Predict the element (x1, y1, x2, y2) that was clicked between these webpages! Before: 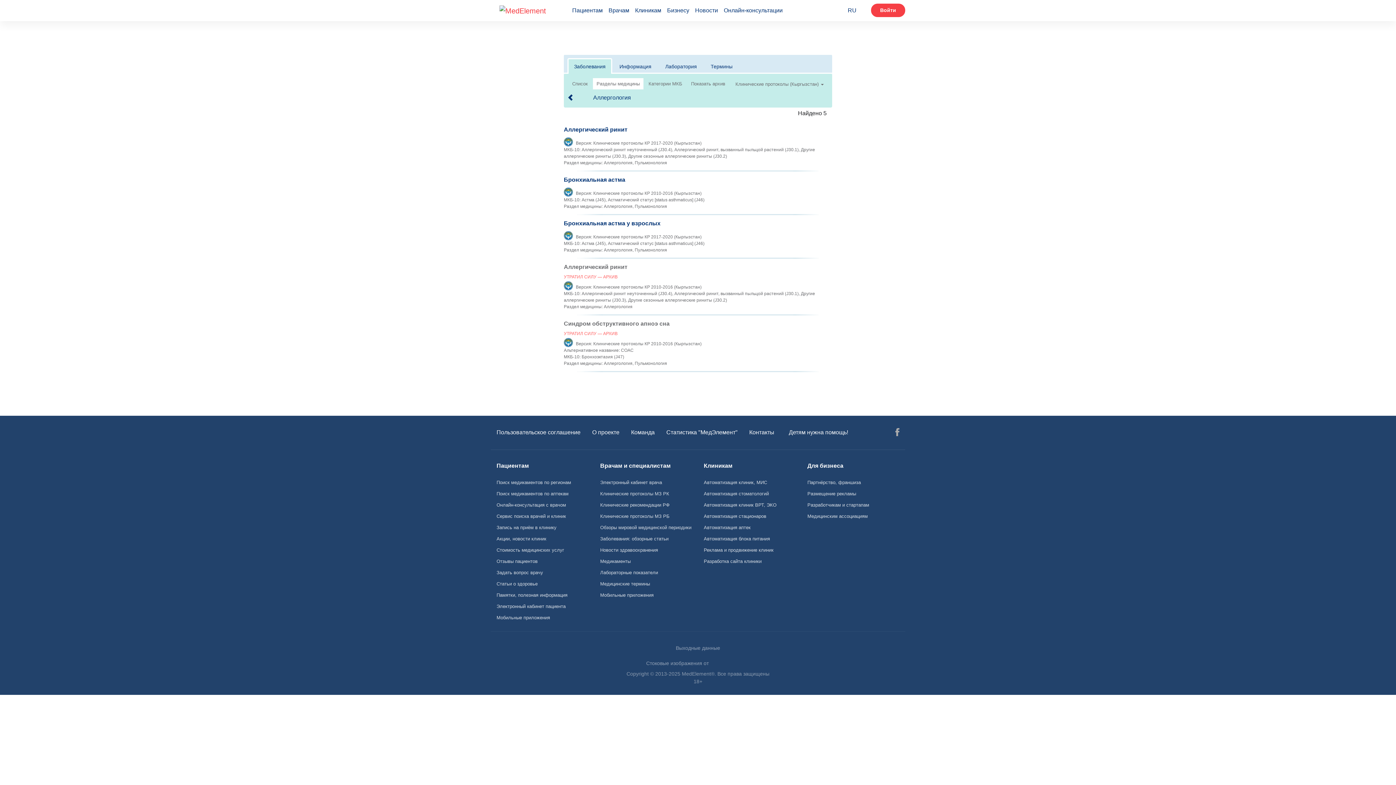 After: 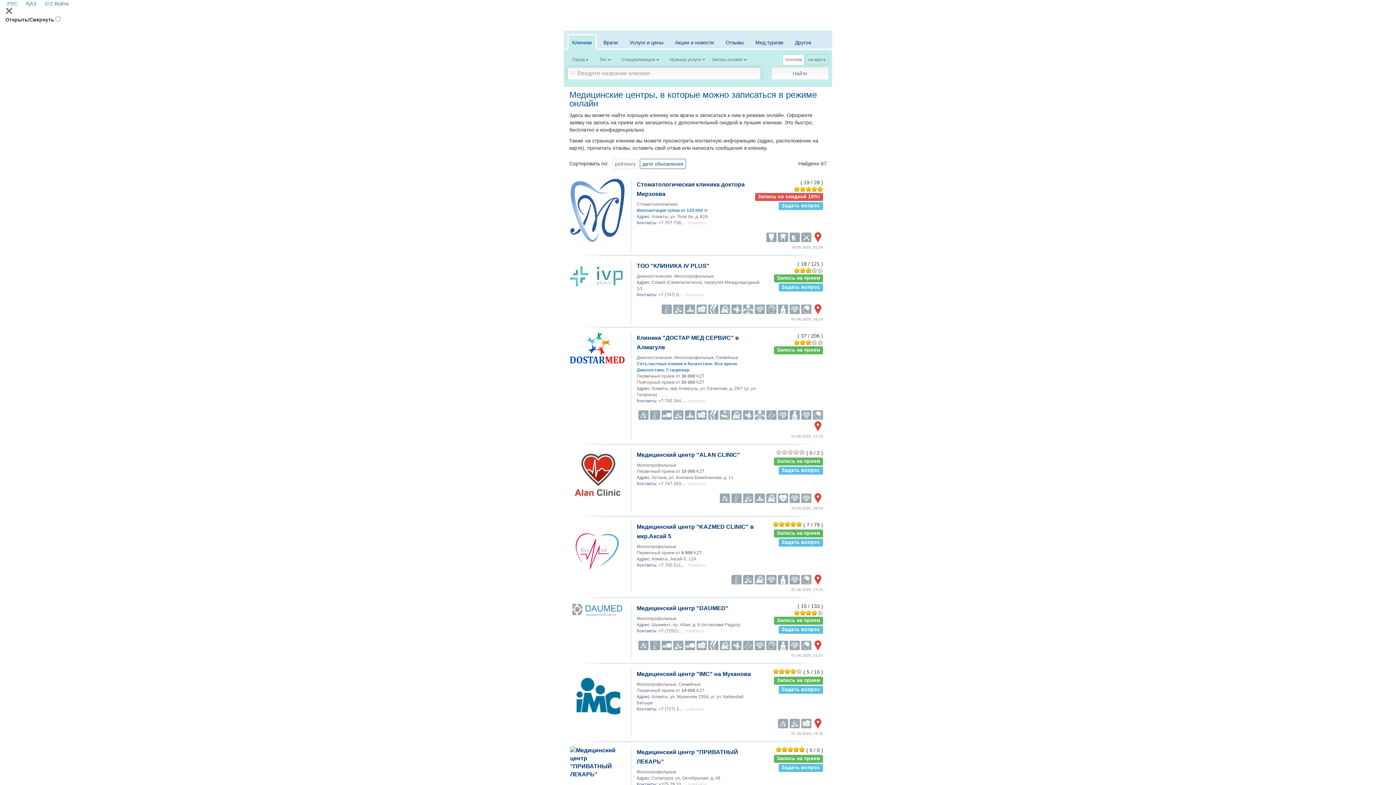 Action: label: Запись на приём в клинику bbox: (490, 522, 594, 533)